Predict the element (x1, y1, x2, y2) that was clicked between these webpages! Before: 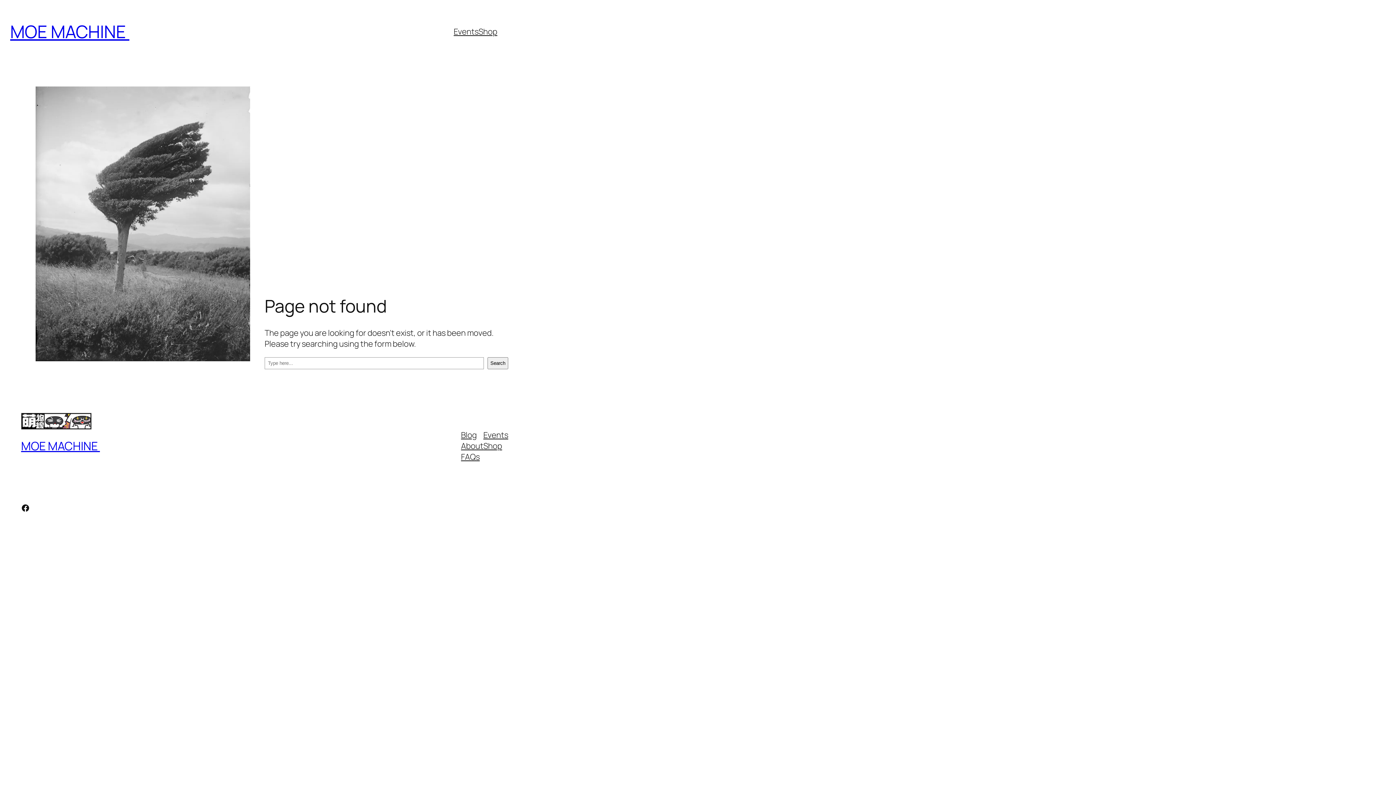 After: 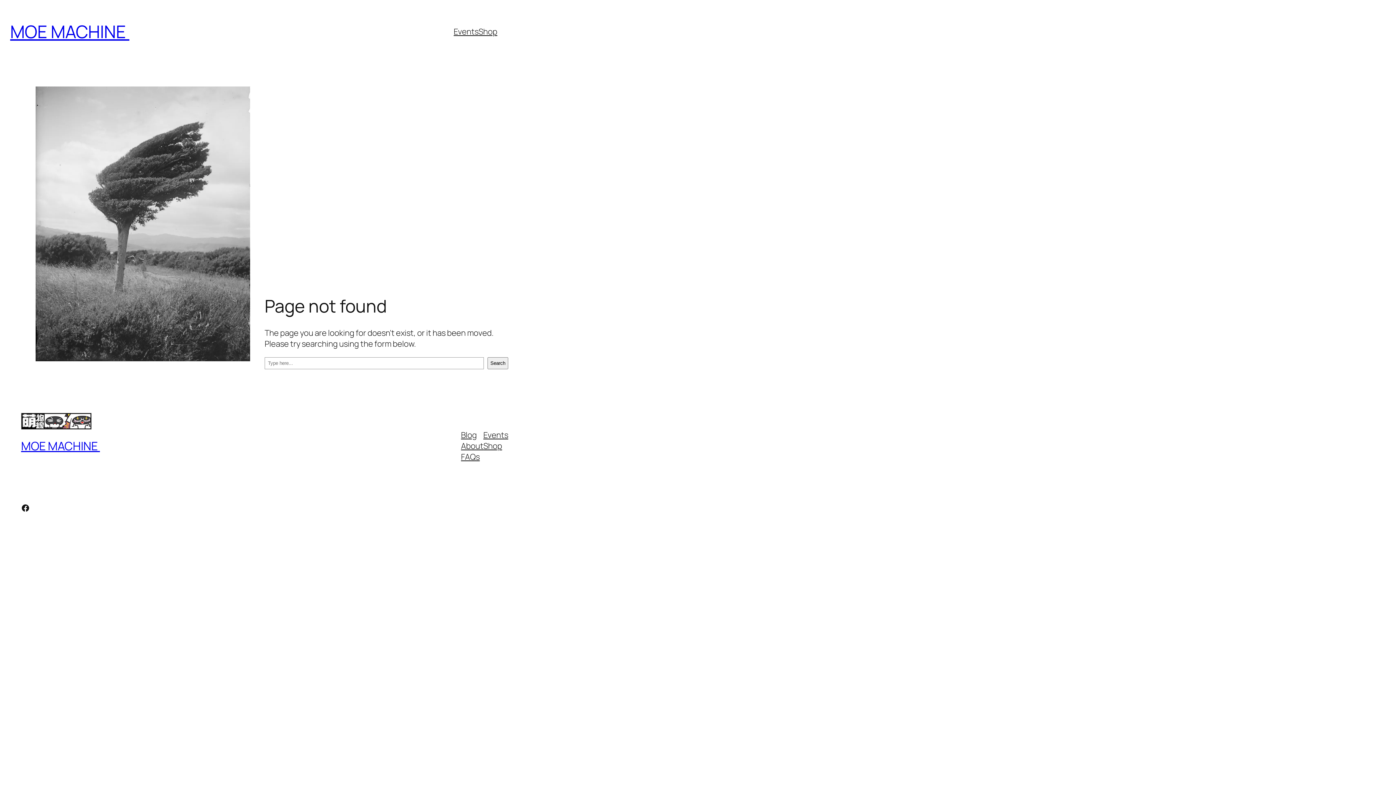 Action: label: Blog bbox: (461, 429, 476, 440)